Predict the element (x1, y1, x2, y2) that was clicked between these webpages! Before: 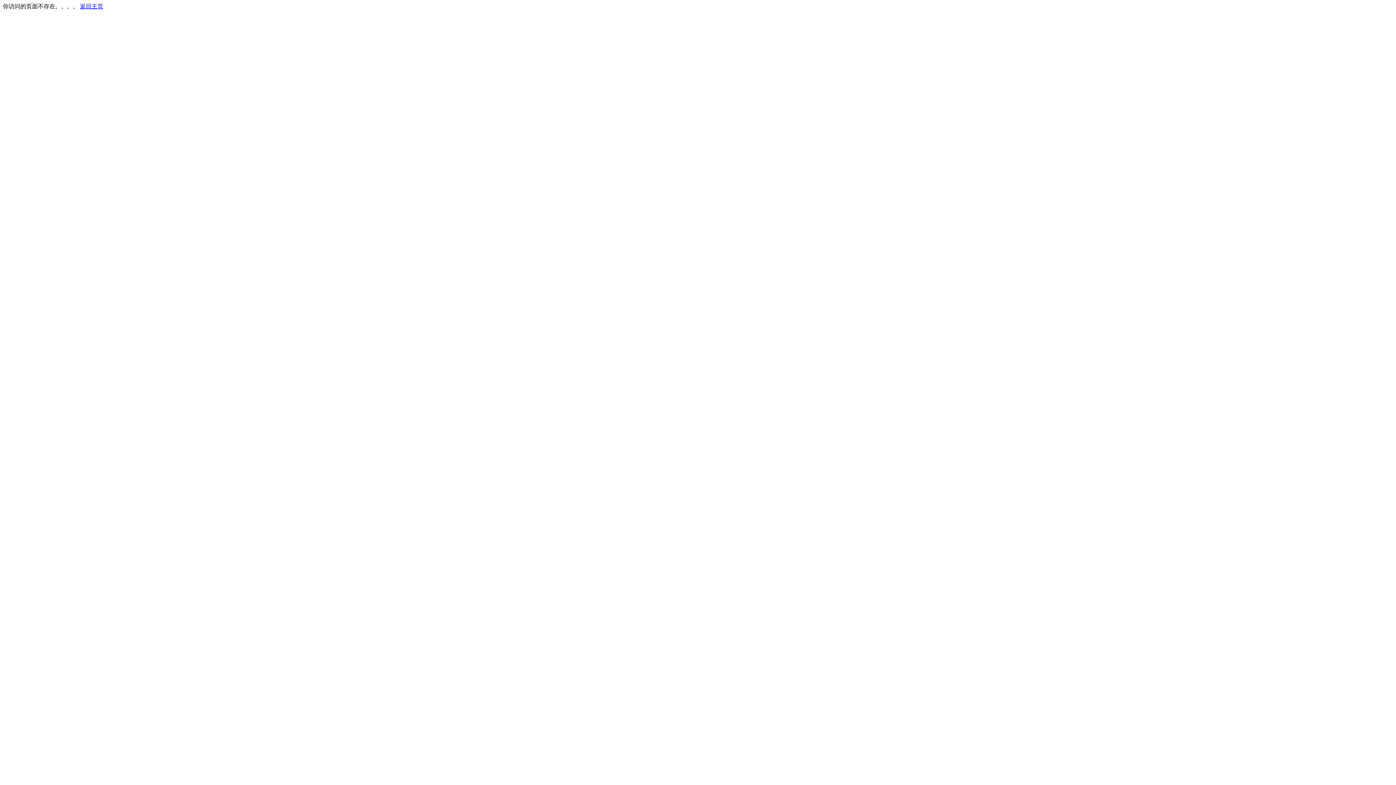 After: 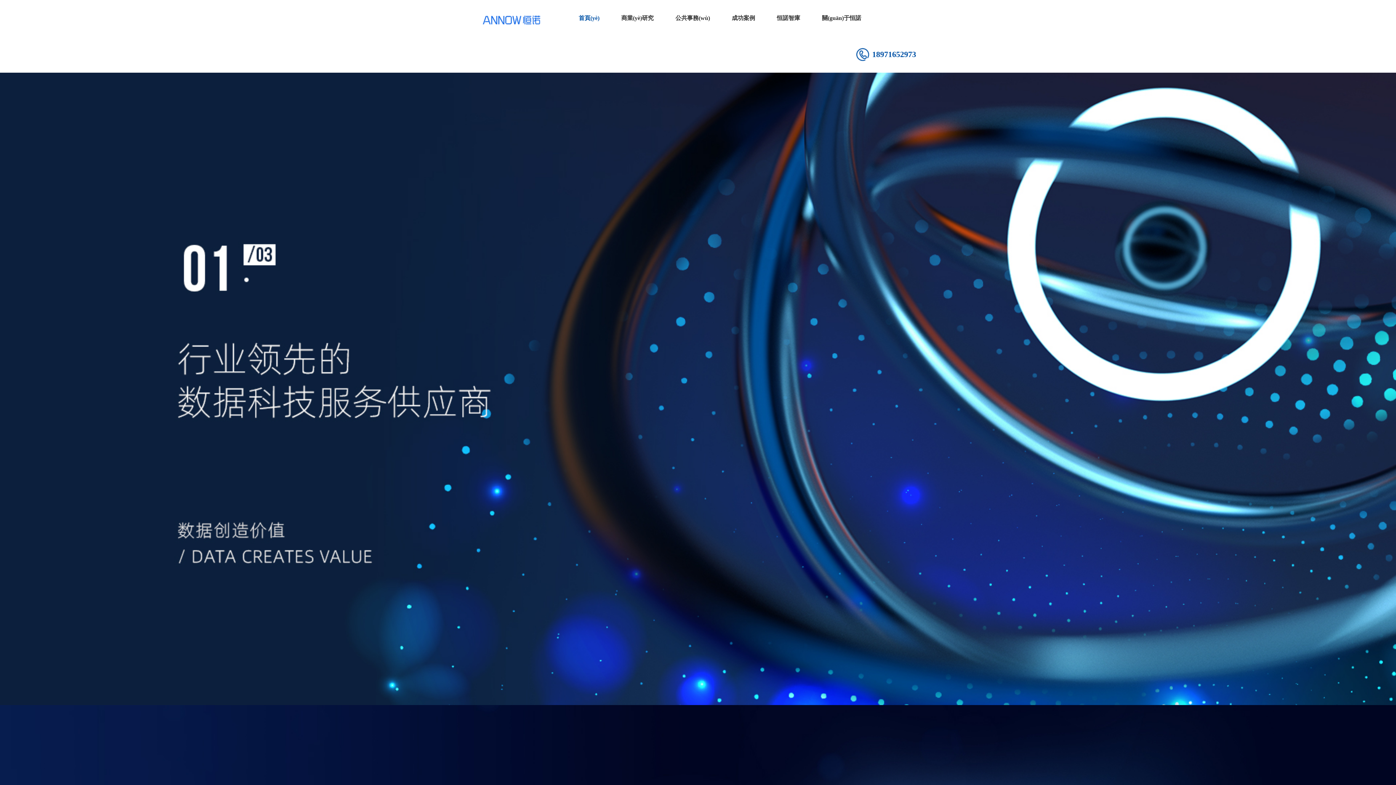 Action: label: 返回主页 bbox: (80, 3, 103, 9)